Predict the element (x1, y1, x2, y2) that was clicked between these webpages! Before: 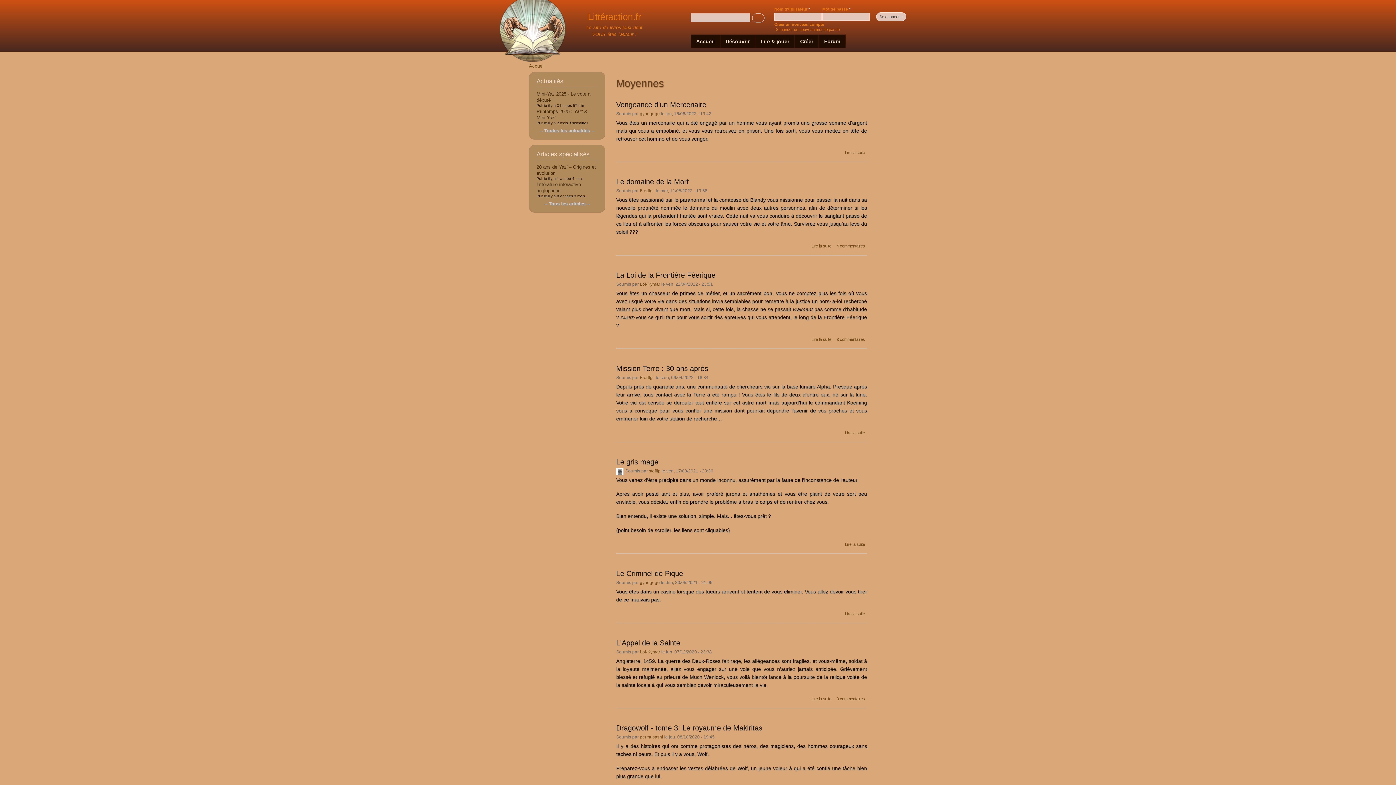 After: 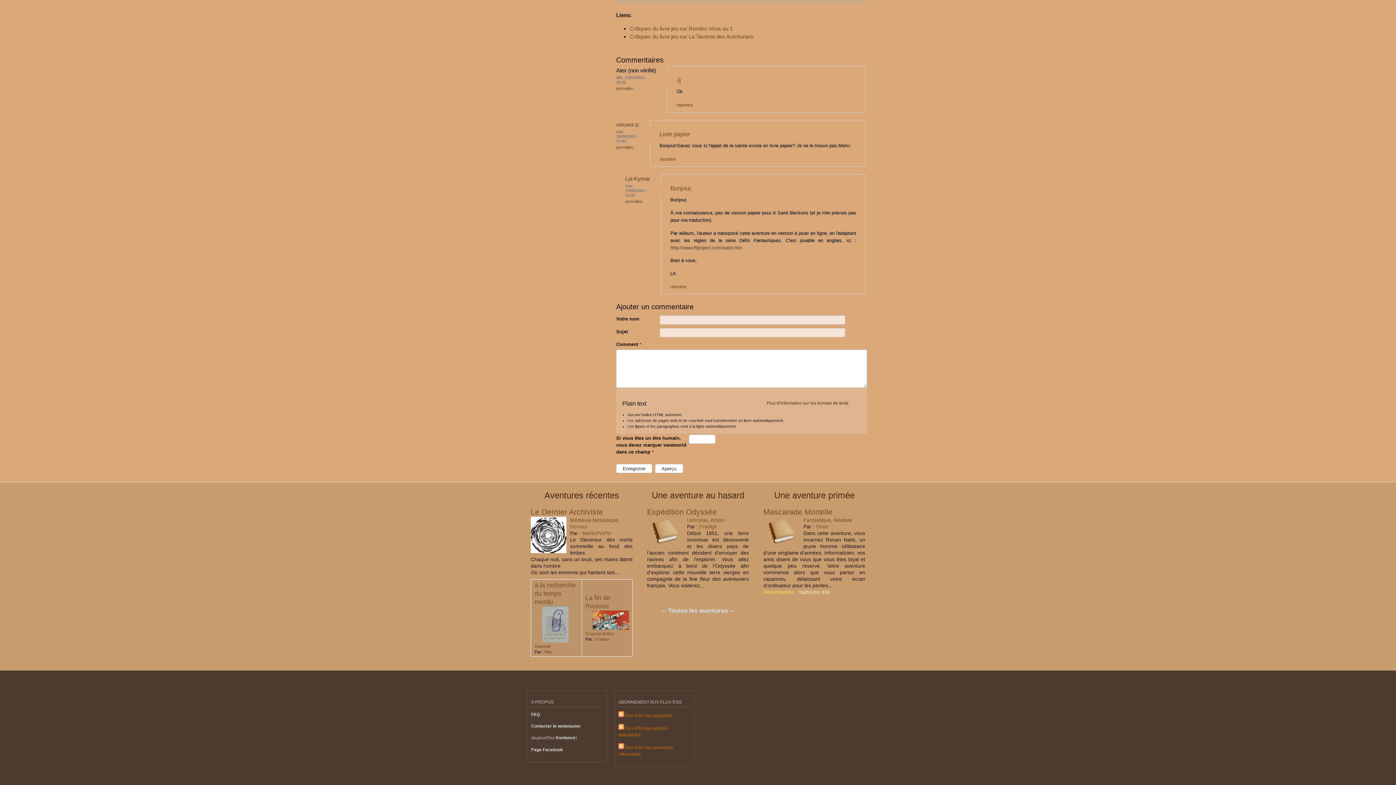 Action: label: 3 commentaires bbox: (836, 697, 865, 701)